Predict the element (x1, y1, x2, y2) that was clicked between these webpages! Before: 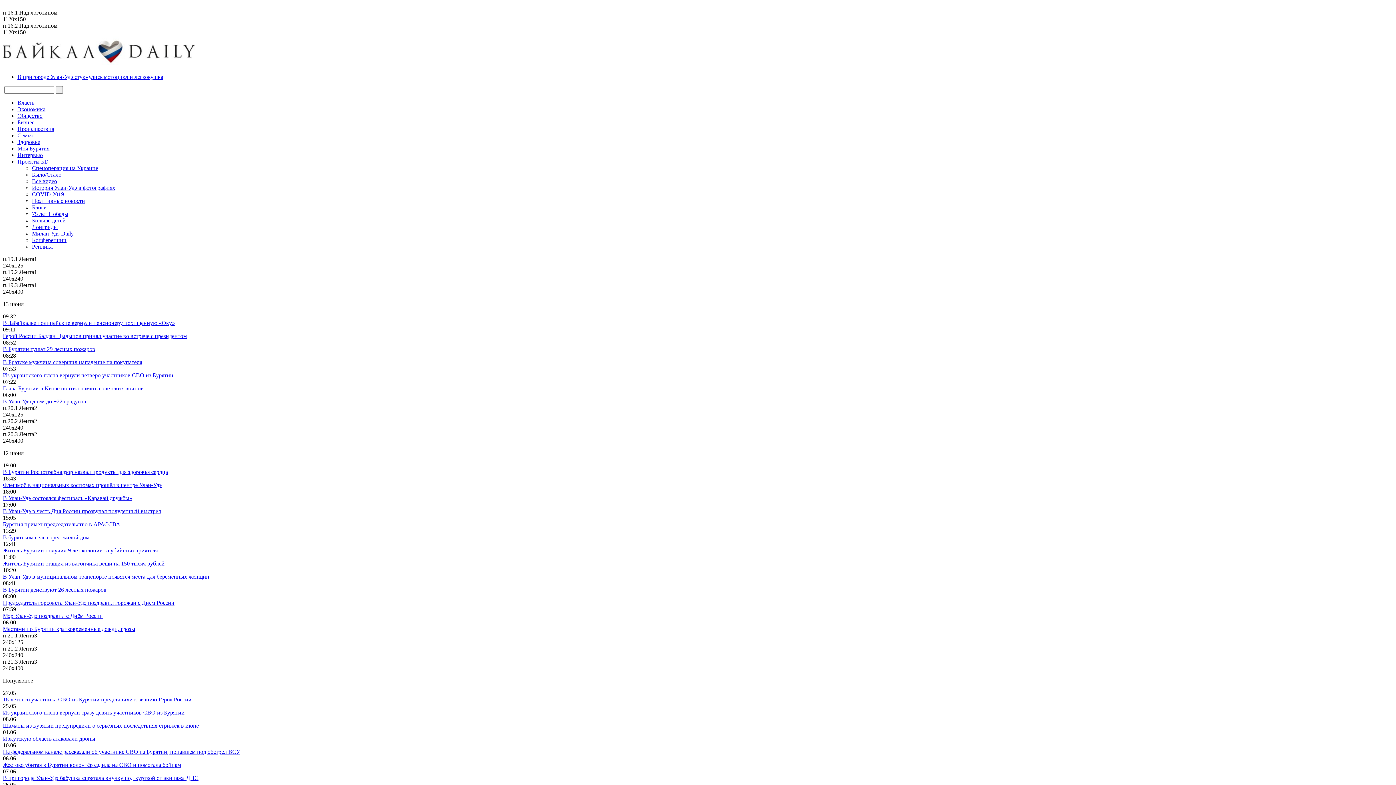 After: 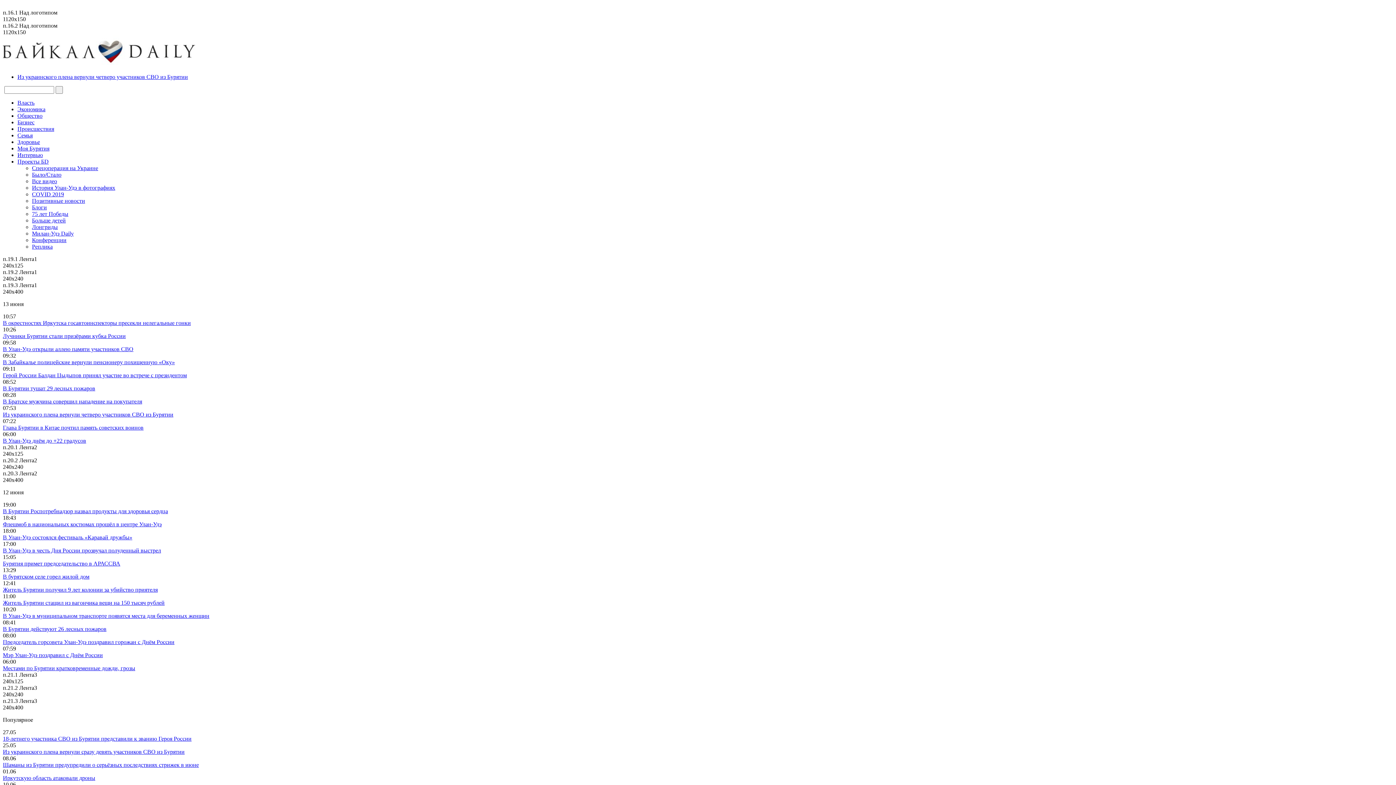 Action: bbox: (2, 560, 164, 566) label: Житель Бурятии стащил из вагончика вещи на 150 тысяч рублей